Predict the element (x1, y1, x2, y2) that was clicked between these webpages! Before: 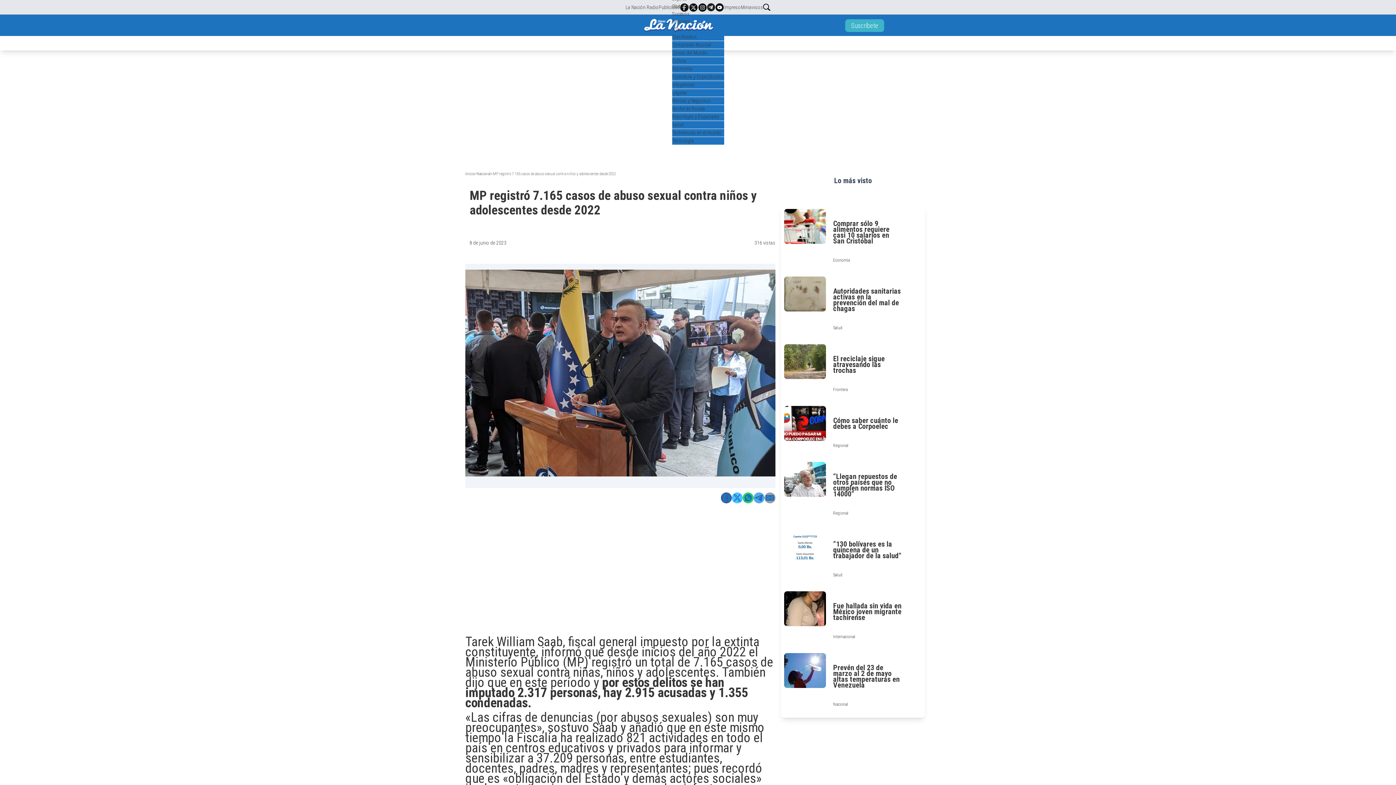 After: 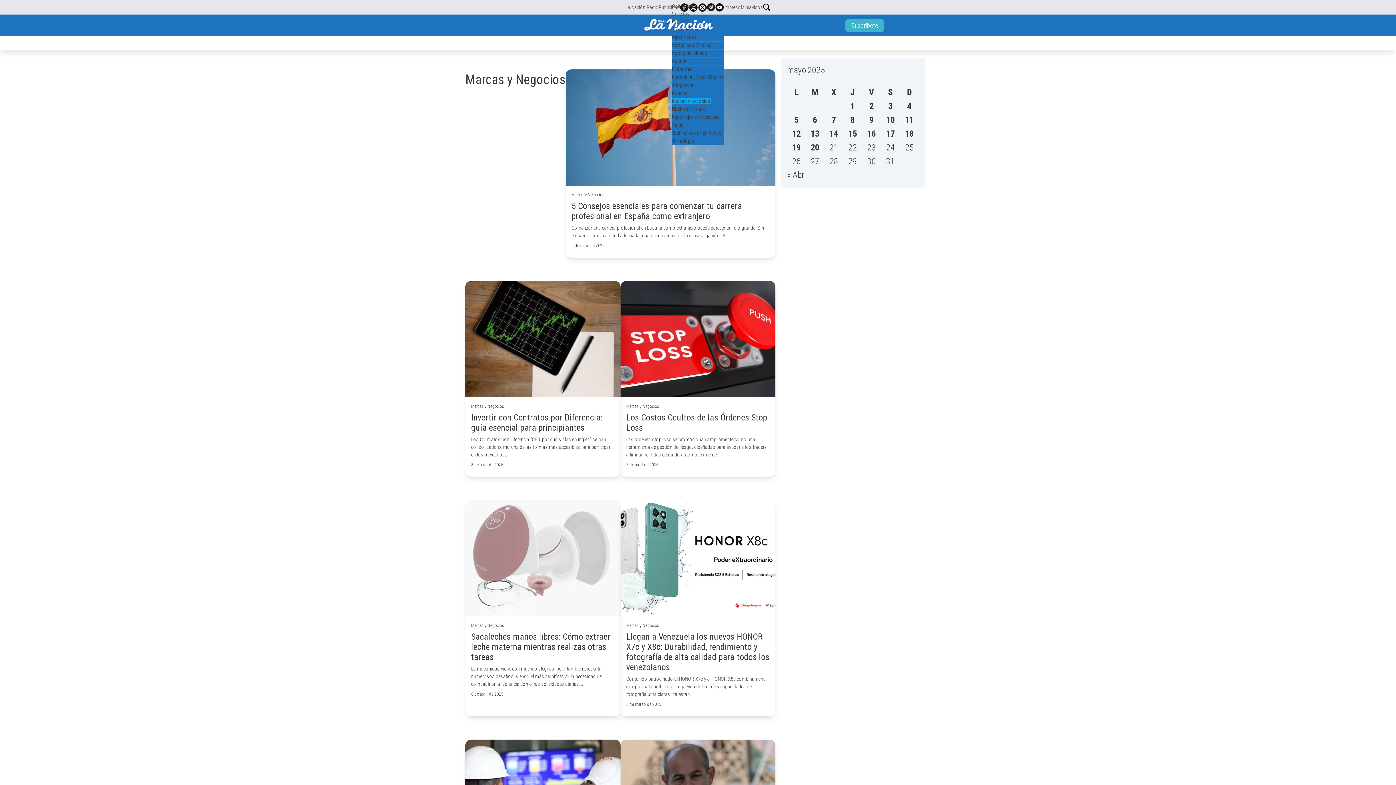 Action: label: Marcas y Negocios bbox: (672, 97, 710, 103)